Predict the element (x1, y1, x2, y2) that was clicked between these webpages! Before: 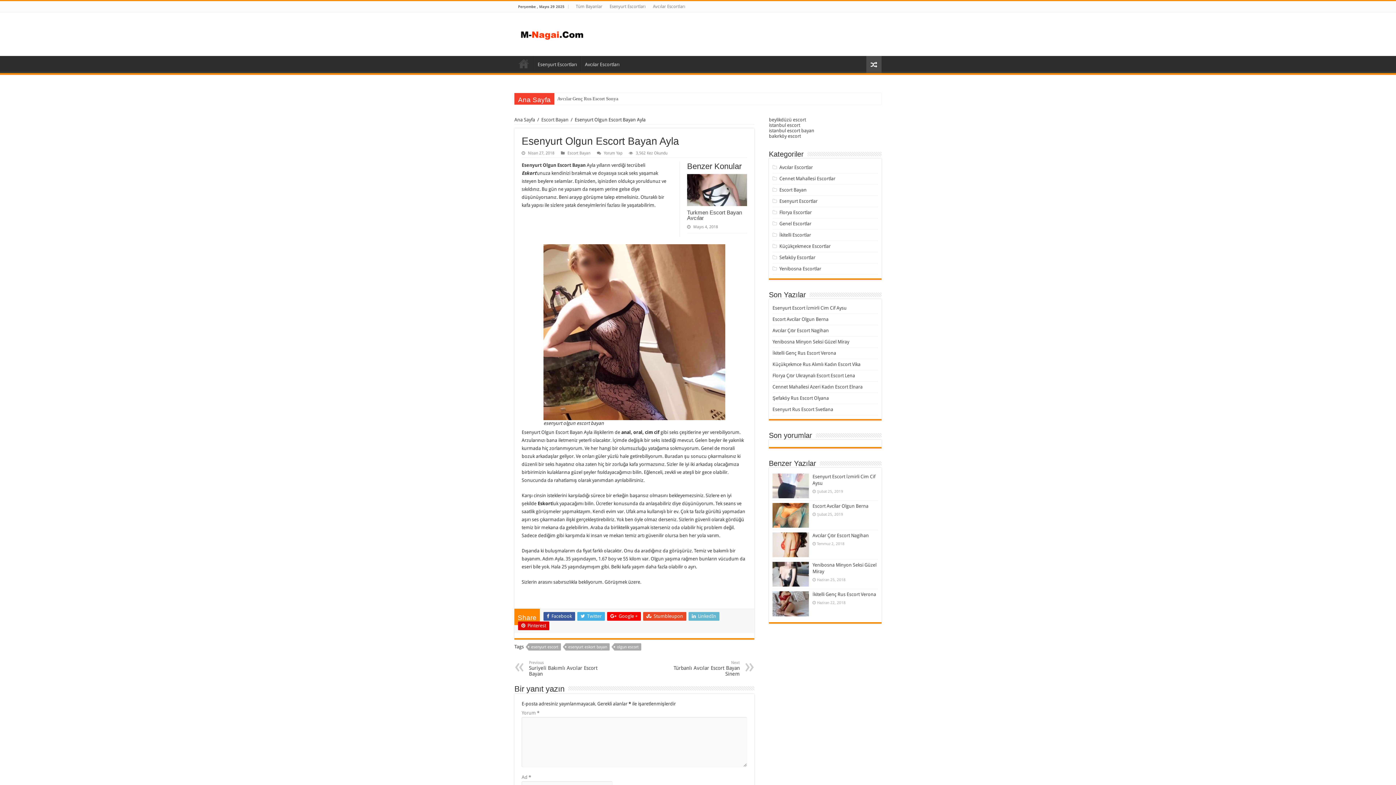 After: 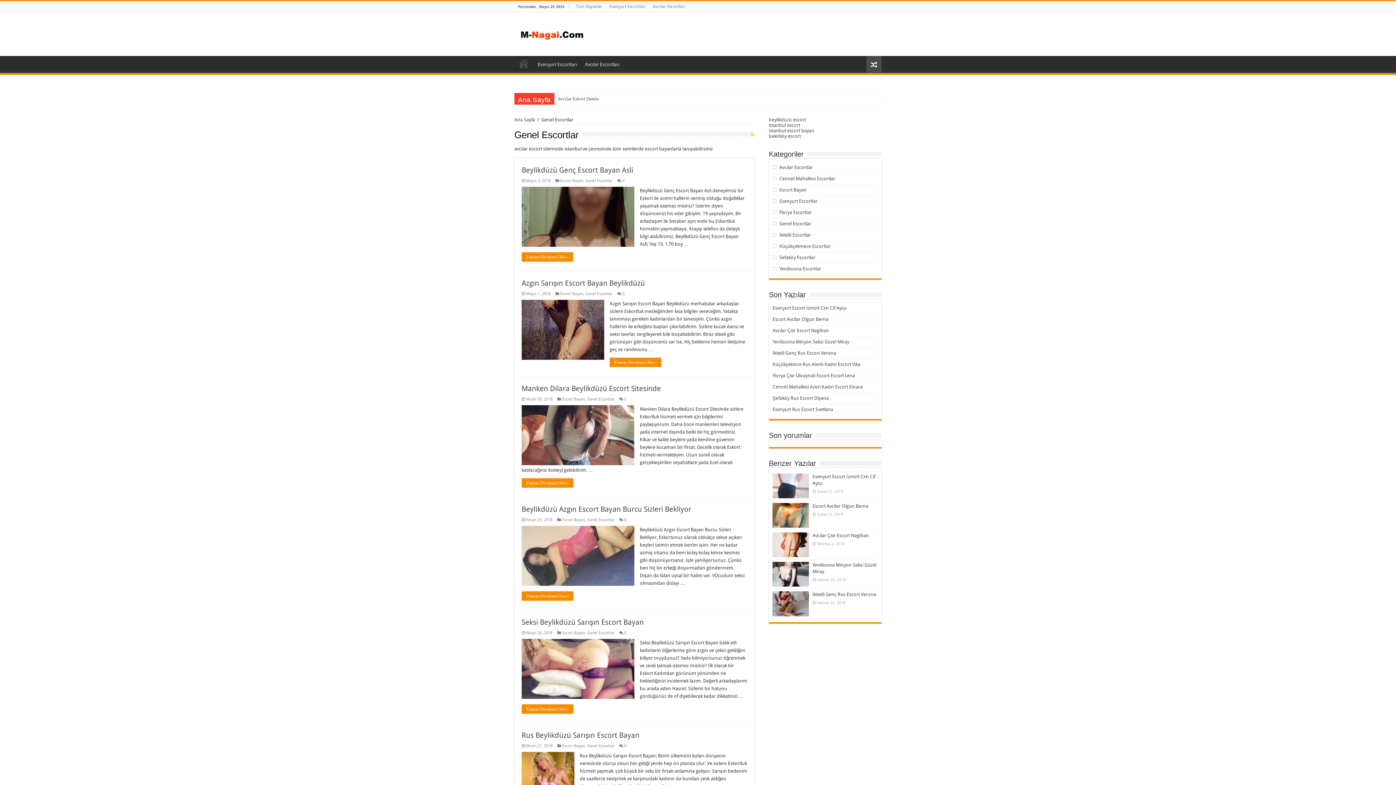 Action: label: Genel Escortlar bbox: (779, 220, 811, 226)